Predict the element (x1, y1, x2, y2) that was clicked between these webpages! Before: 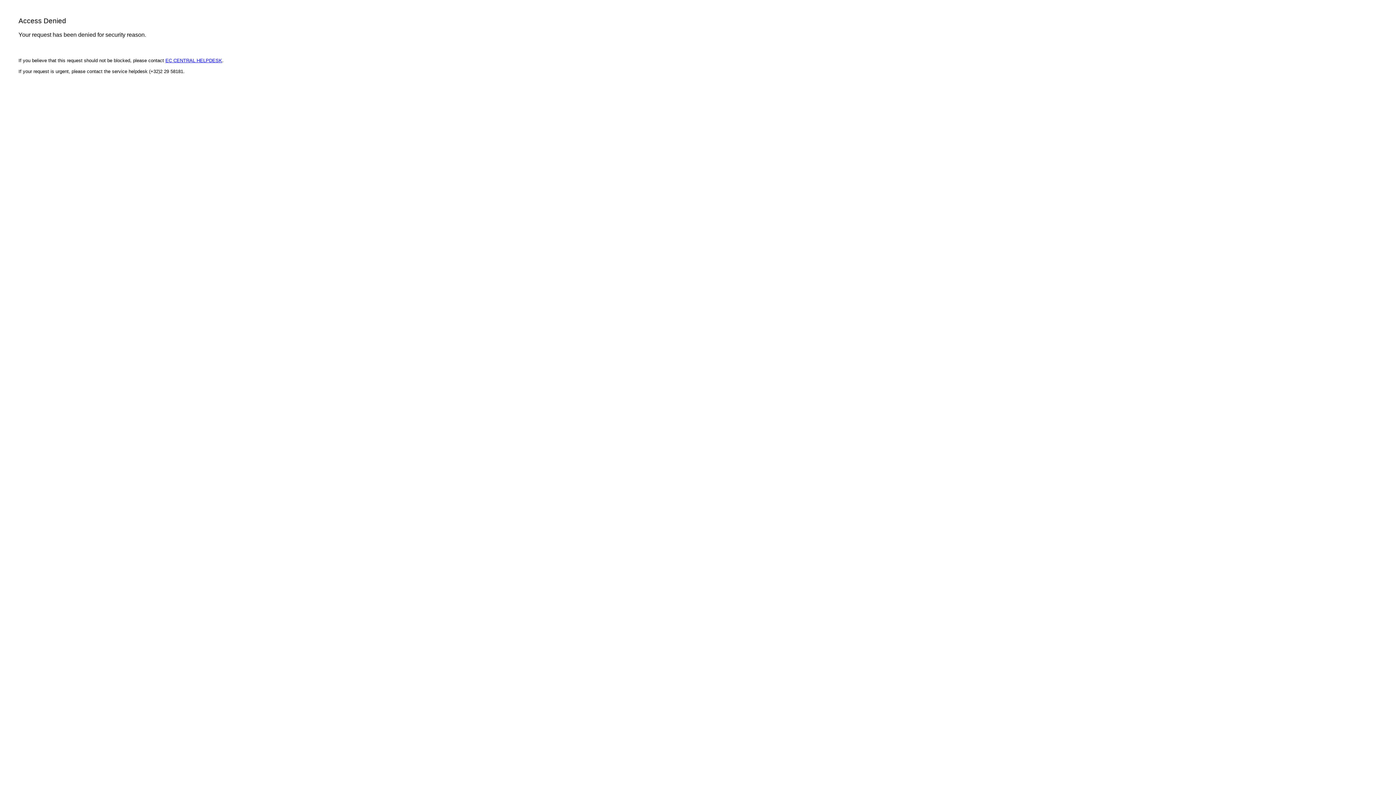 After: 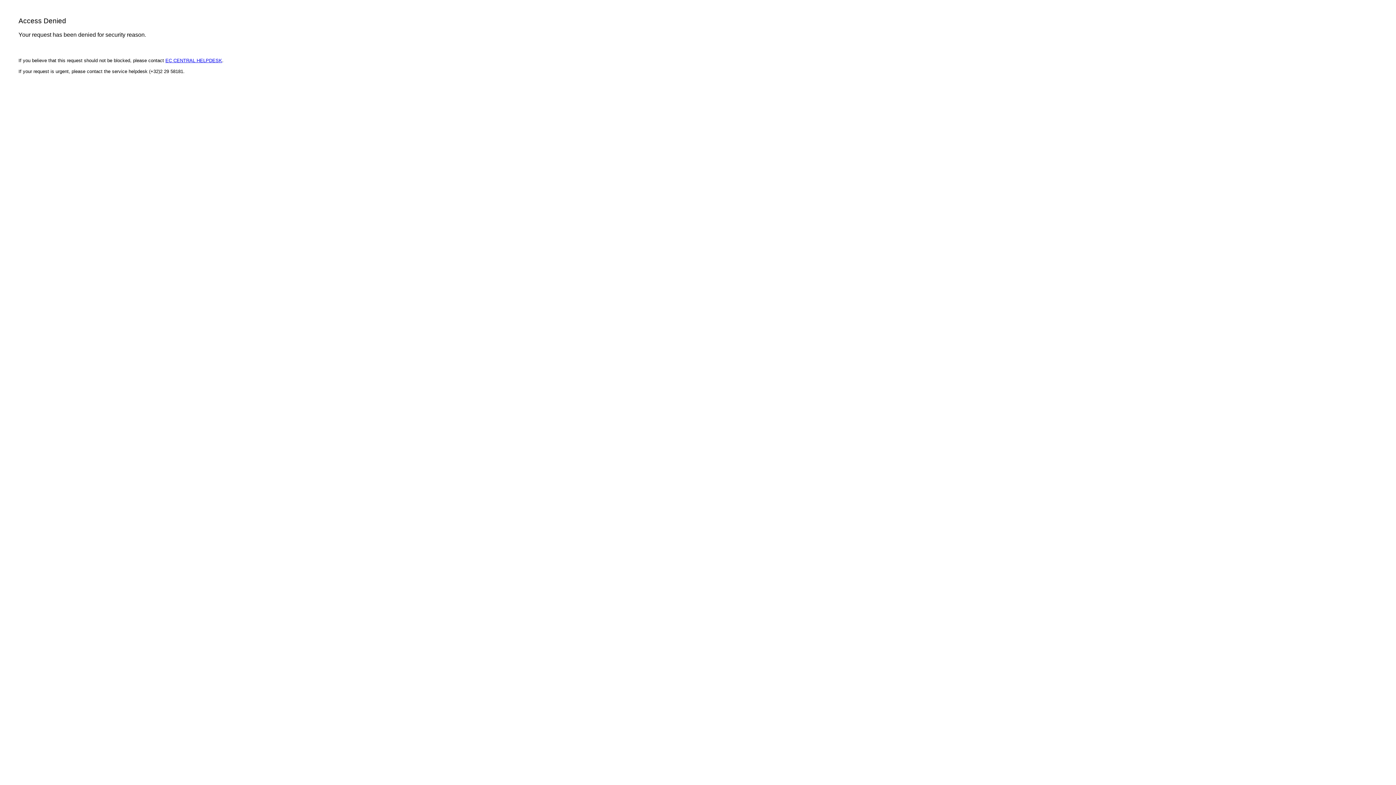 Action: bbox: (165, 57, 222, 63) label: EC CENTRAL HELPDESK